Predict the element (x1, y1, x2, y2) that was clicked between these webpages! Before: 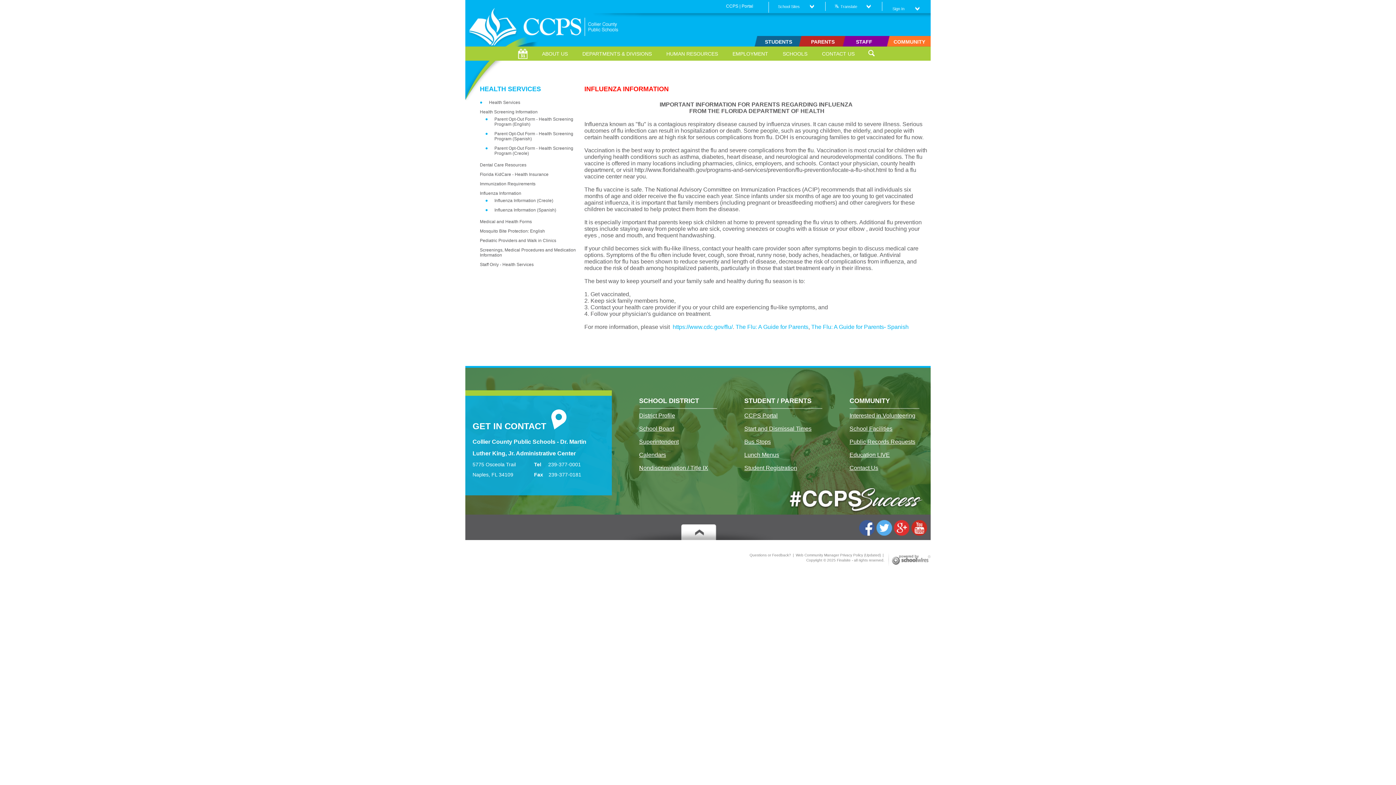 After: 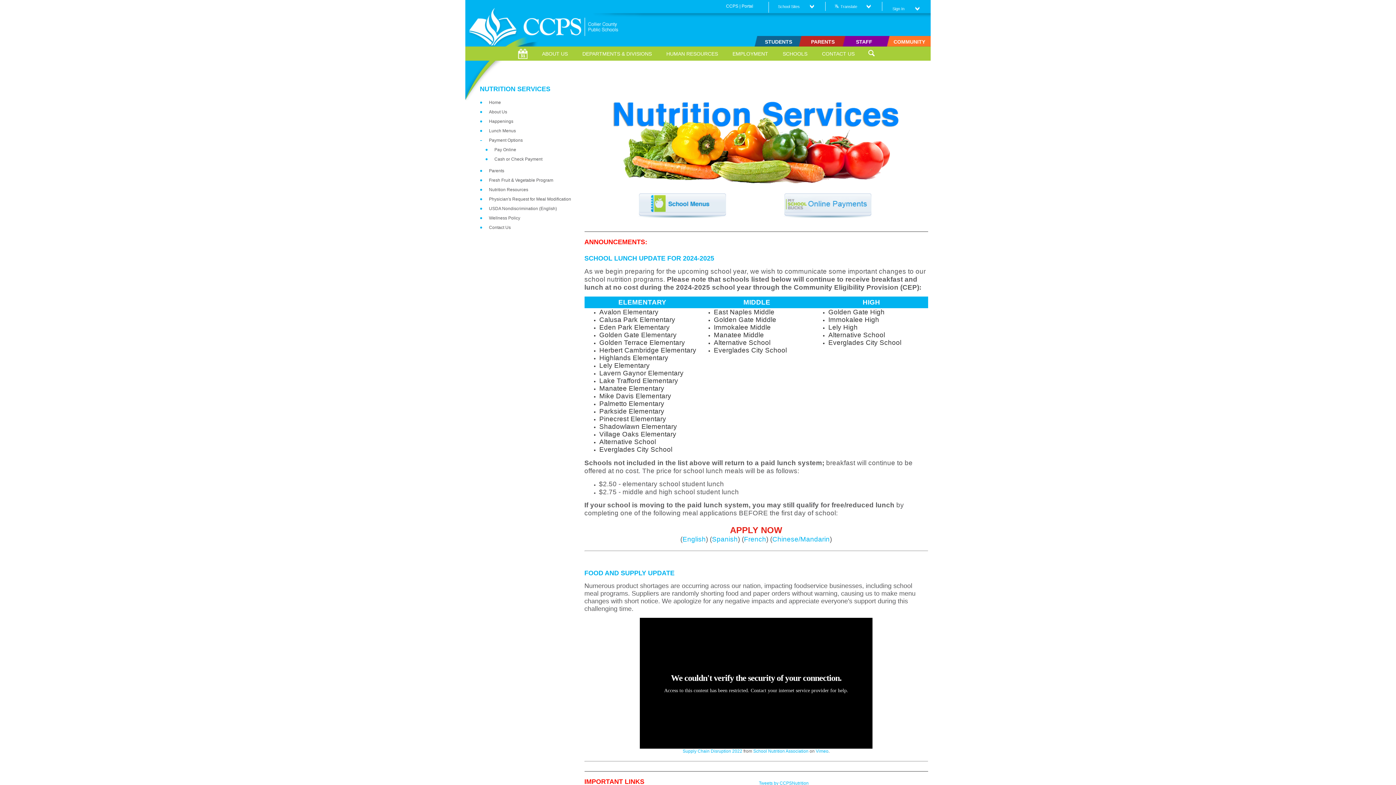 Action: label: Lunch Menus bbox: (744, 452, 779, 458)